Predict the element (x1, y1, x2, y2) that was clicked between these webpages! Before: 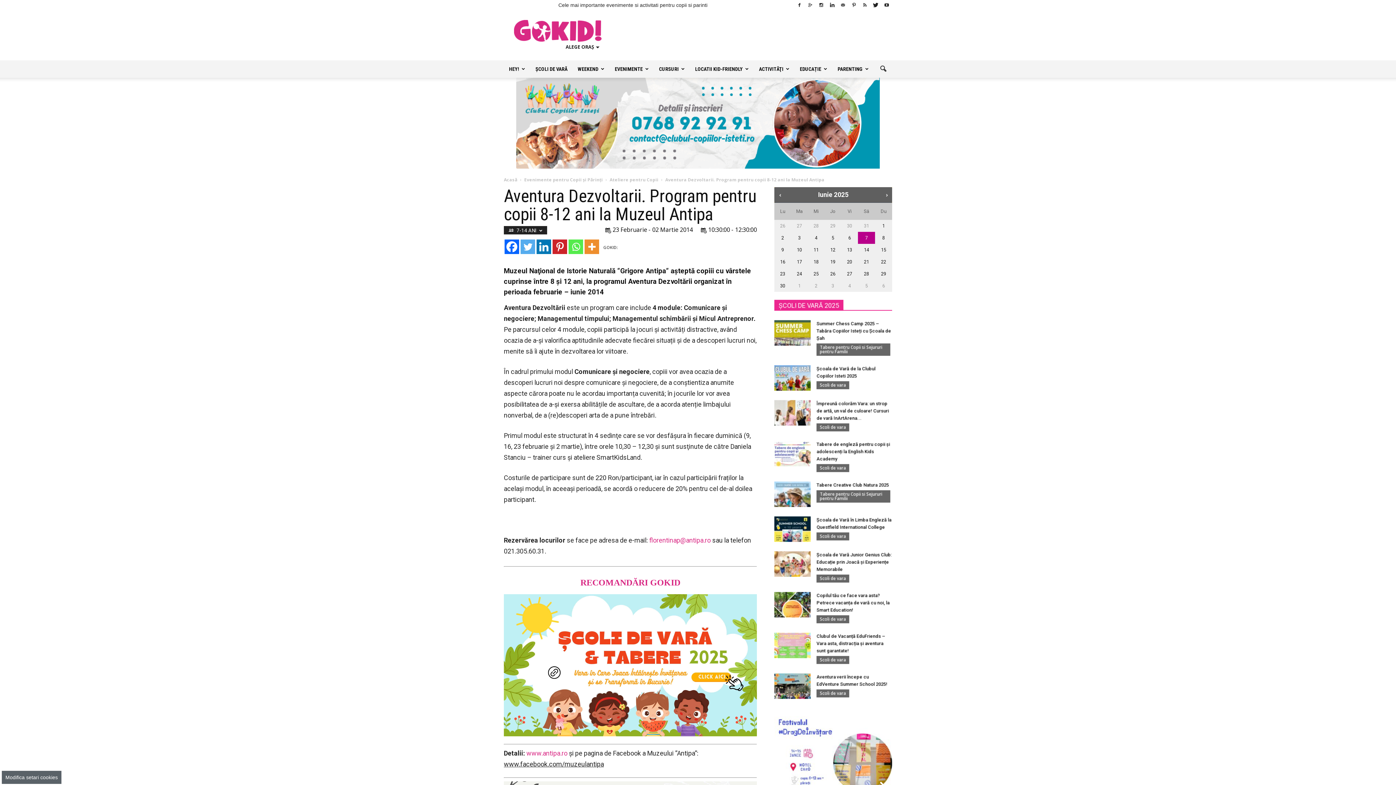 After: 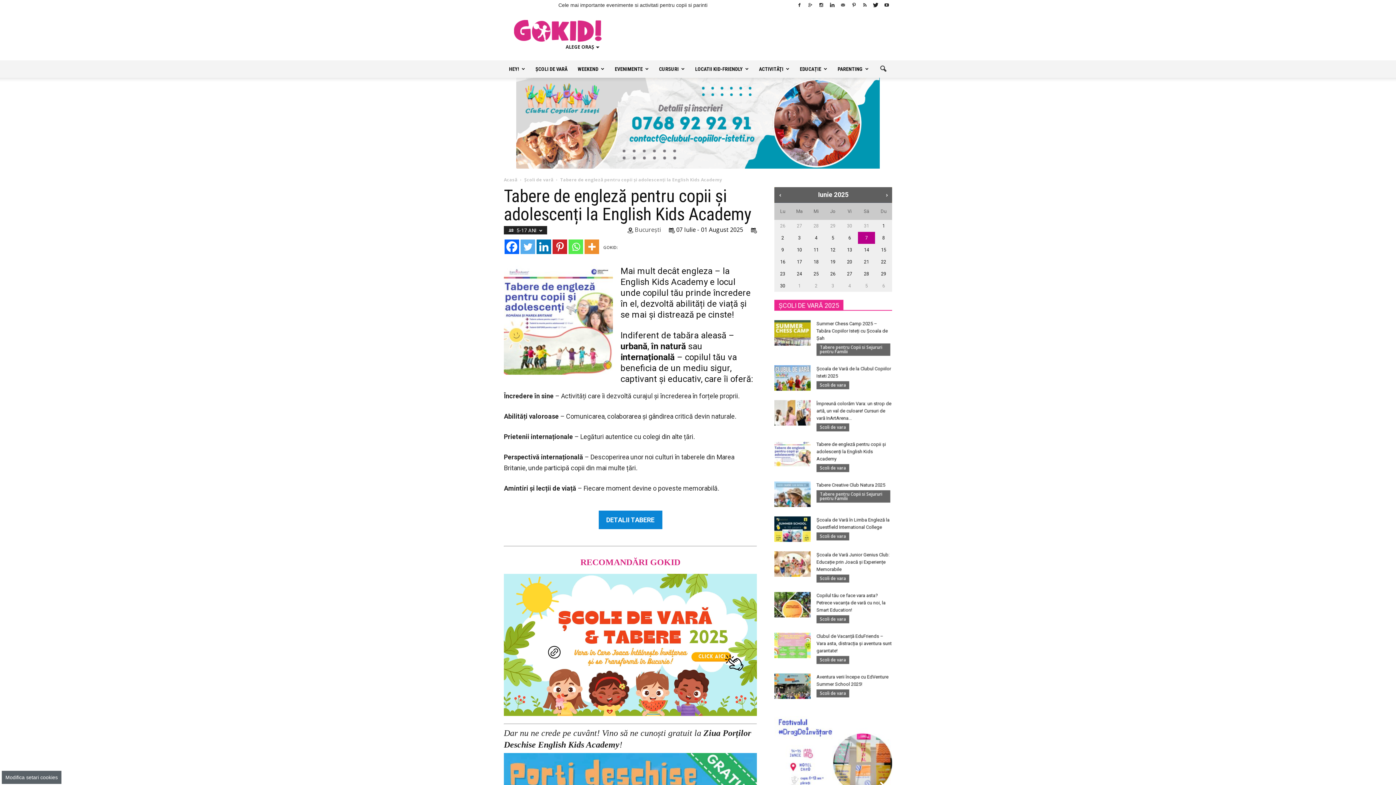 Action: bbox: (774, 440, 810, 466)